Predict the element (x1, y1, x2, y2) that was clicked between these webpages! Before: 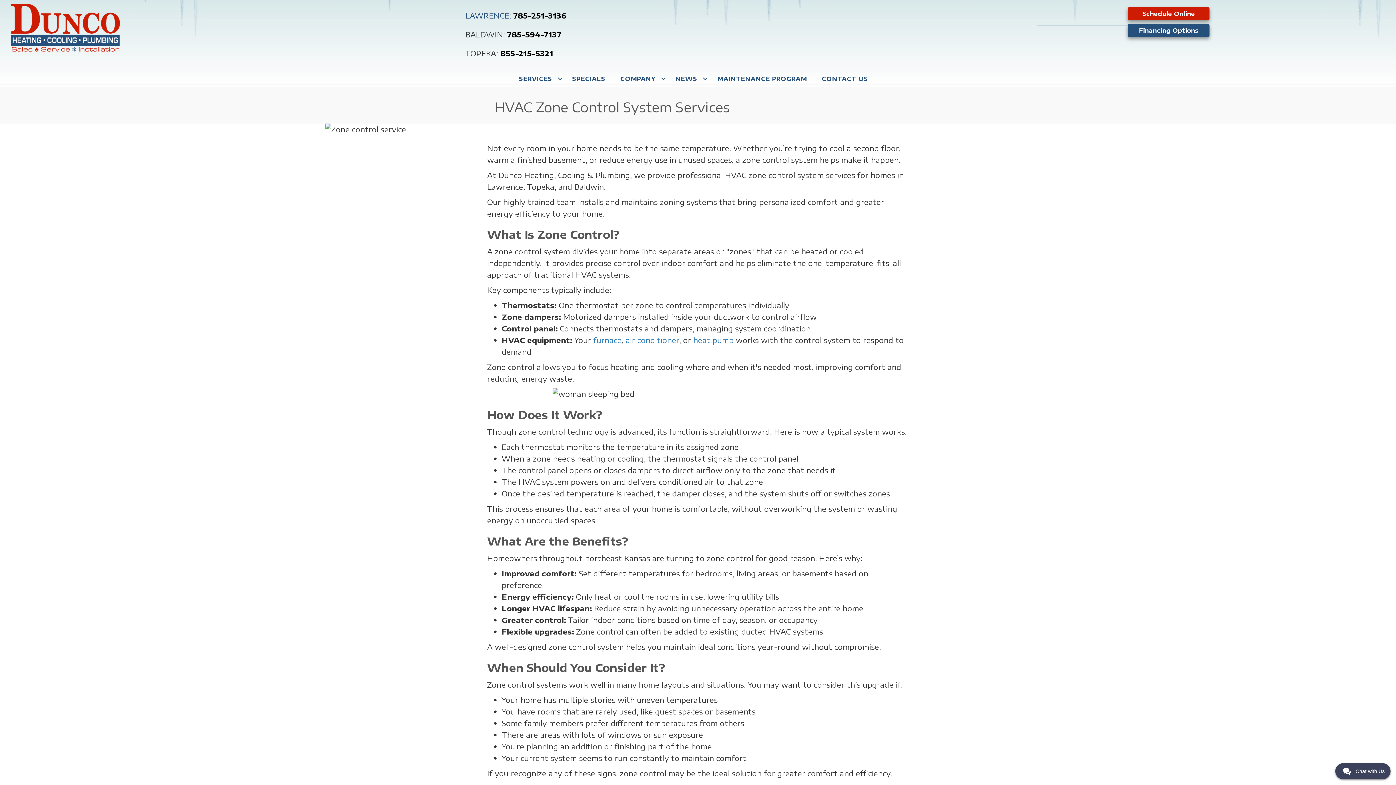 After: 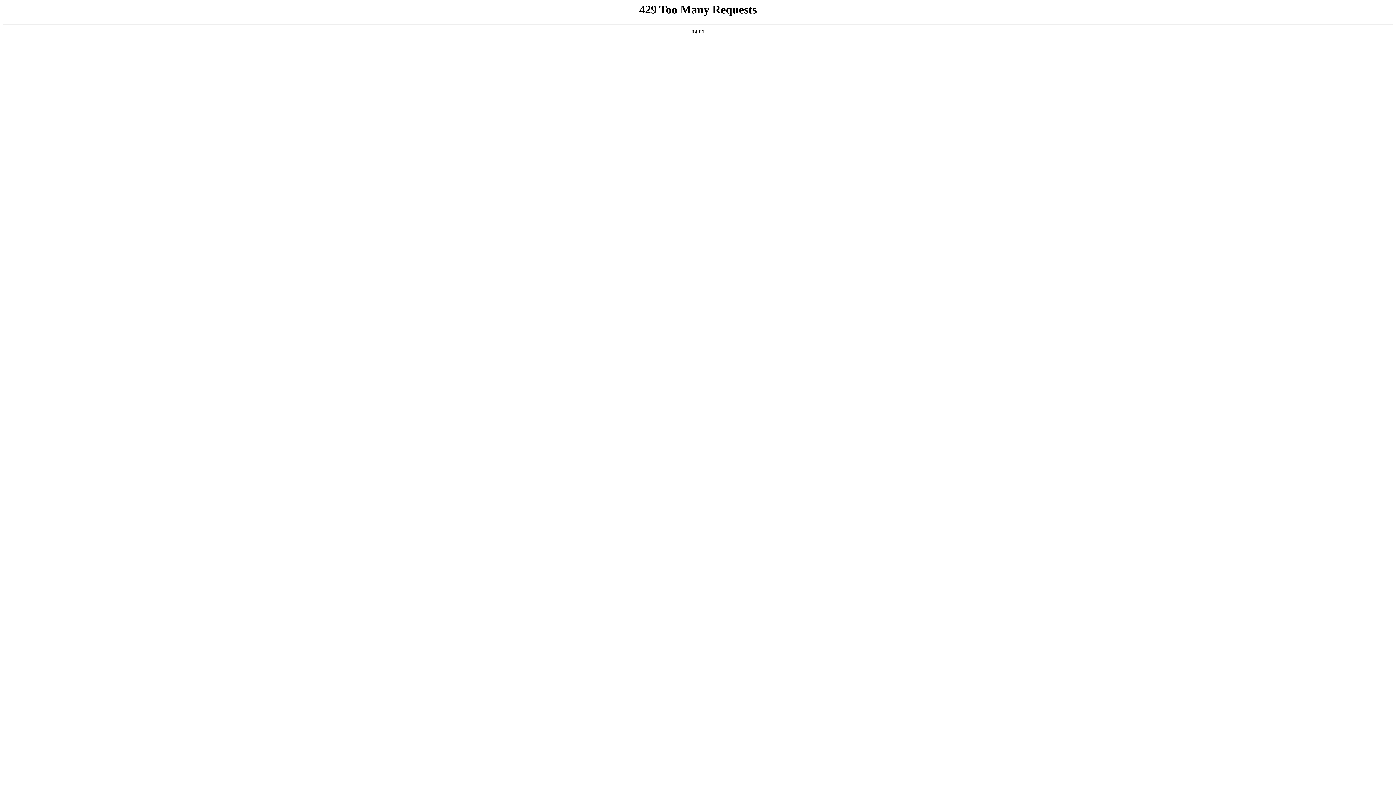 Action: label: MAINTENANCE PROGRAM bbox: (713, 70, 817, 87)